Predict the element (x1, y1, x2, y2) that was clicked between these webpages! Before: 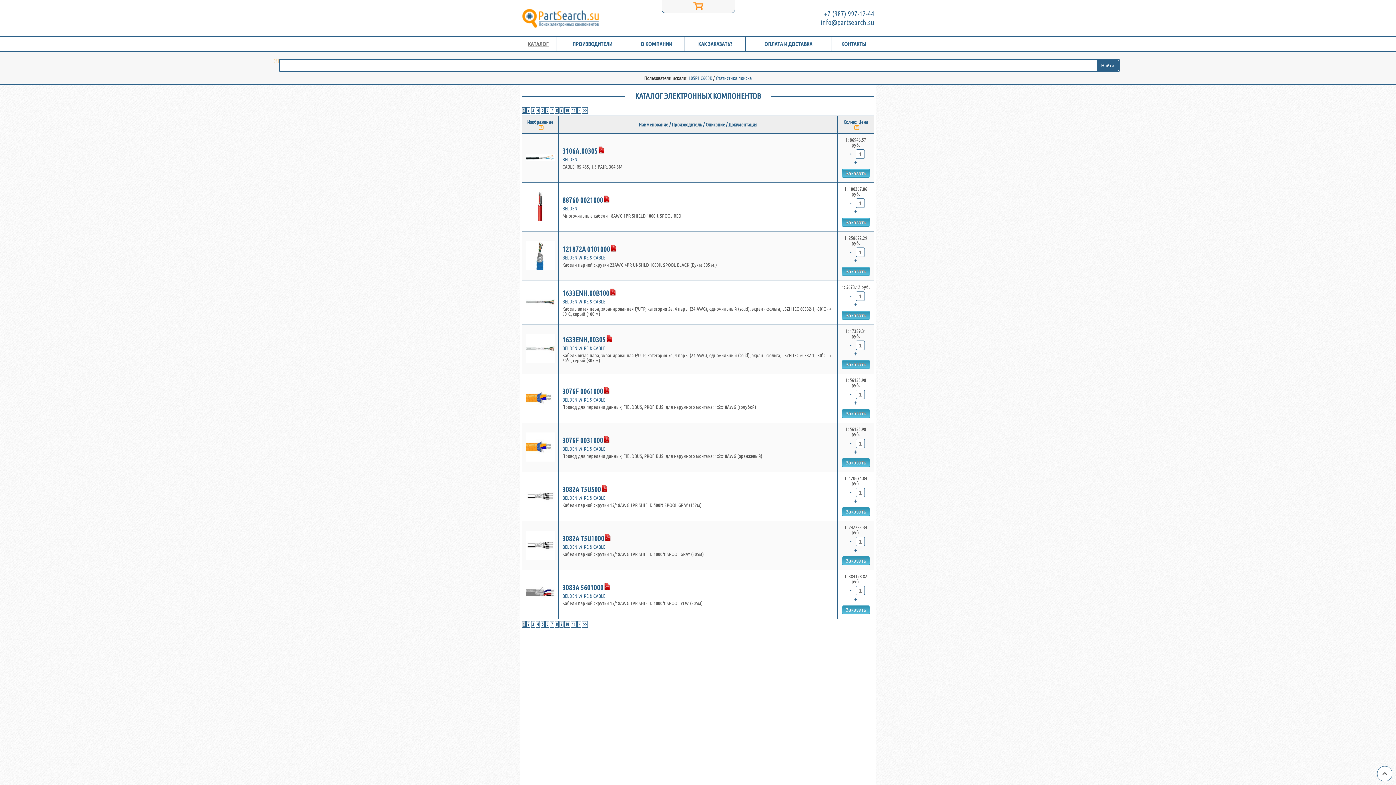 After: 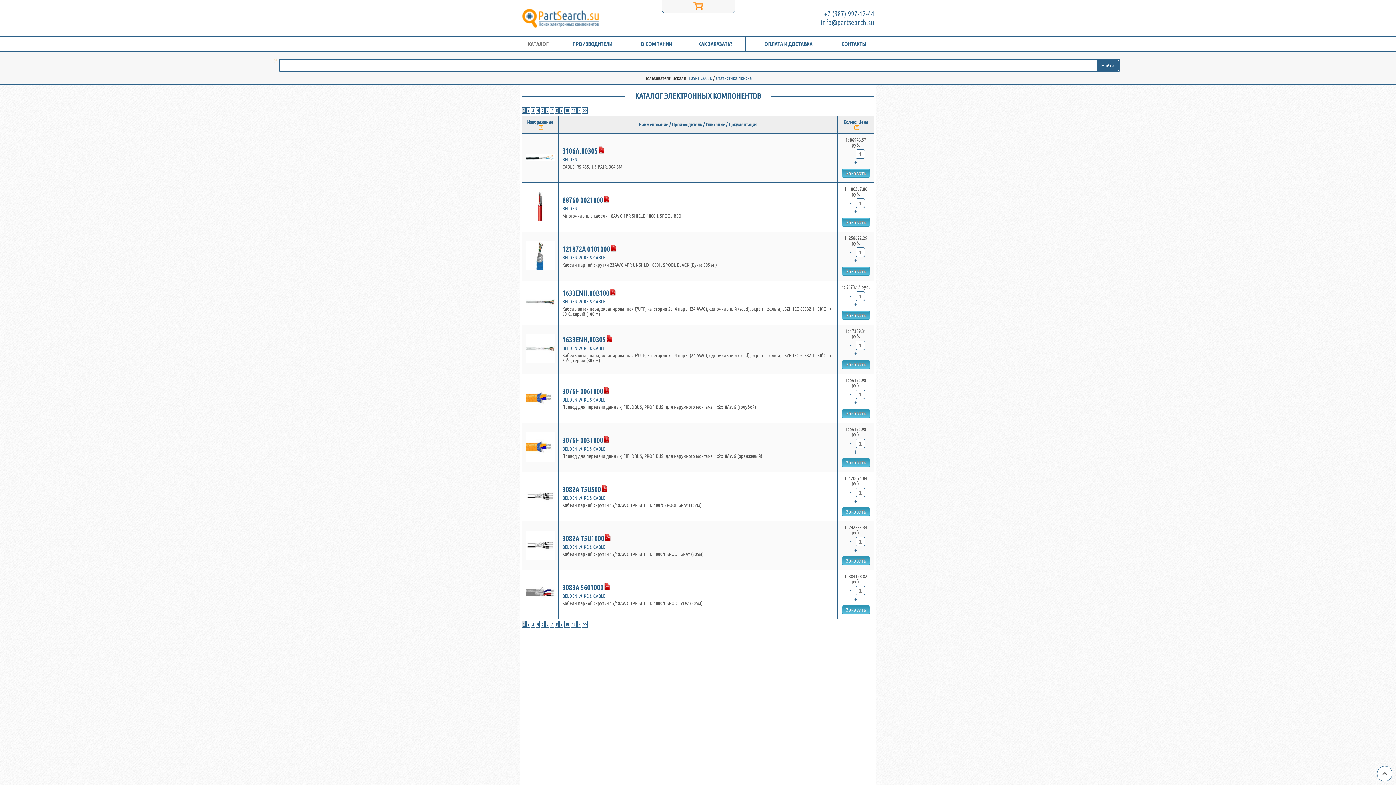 Action: label: BELDEN WIRE & CABLE bbox: (562, 446, 605, 452)